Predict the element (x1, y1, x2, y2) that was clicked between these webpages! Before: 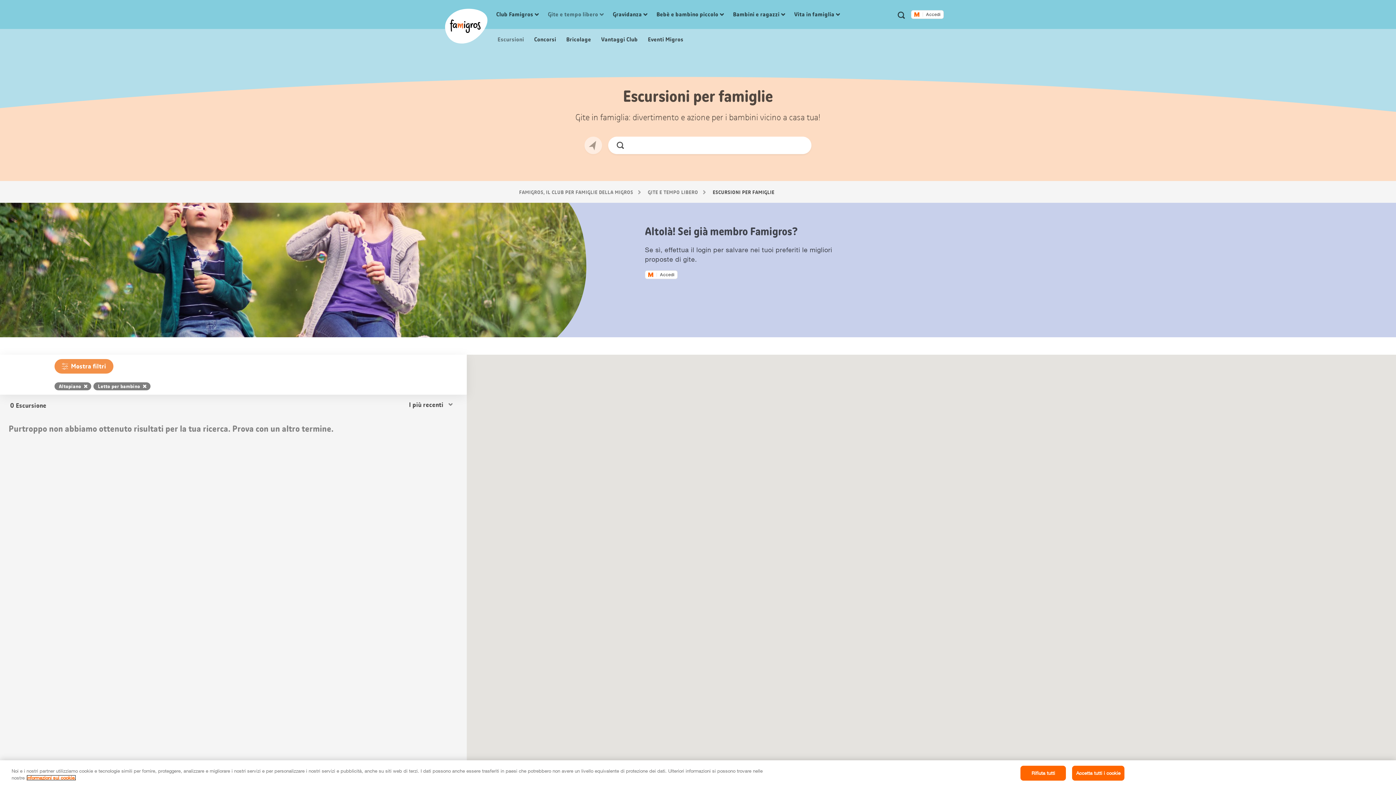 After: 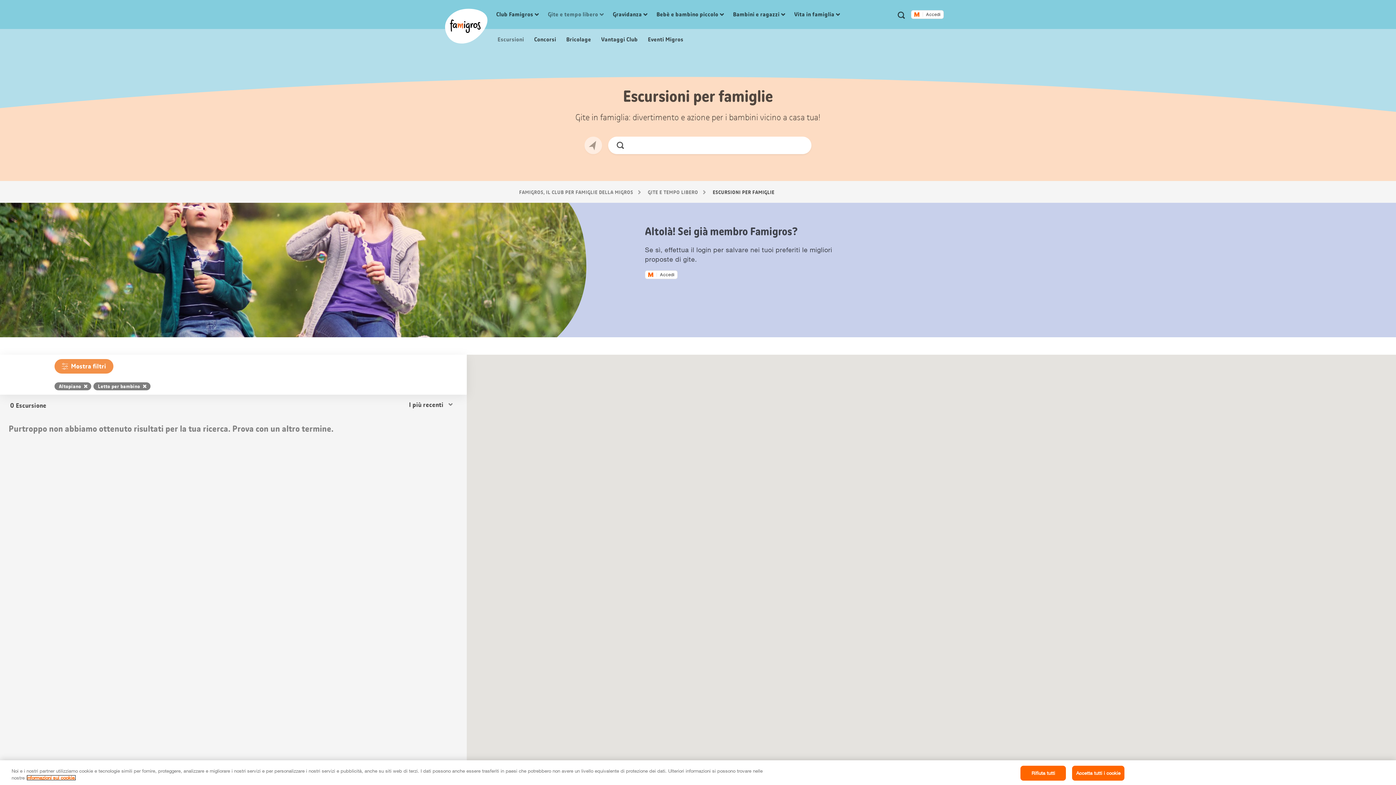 Action: bbox: (26, 775, 76, 781) label: Ulteriori informazioni sui cookie e sulla protezione dei dati